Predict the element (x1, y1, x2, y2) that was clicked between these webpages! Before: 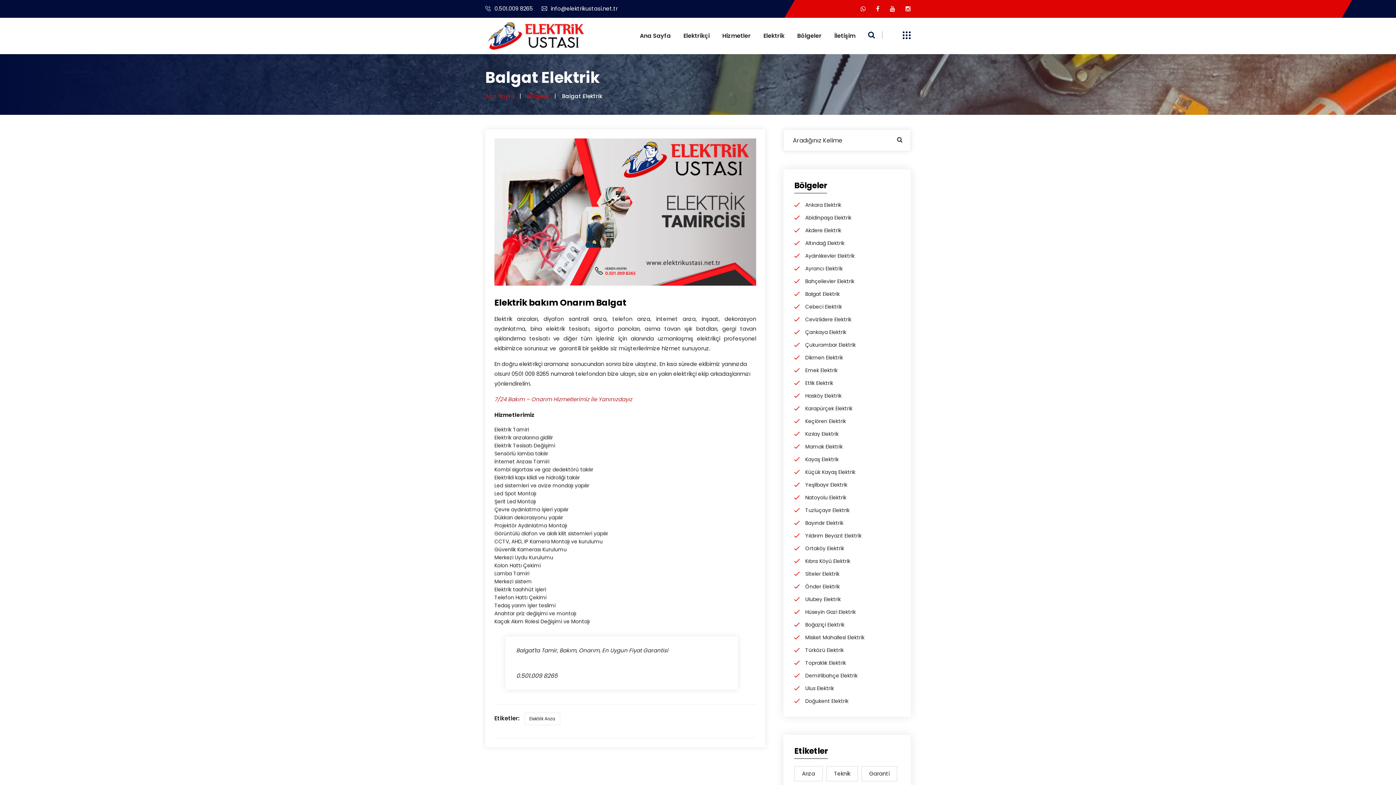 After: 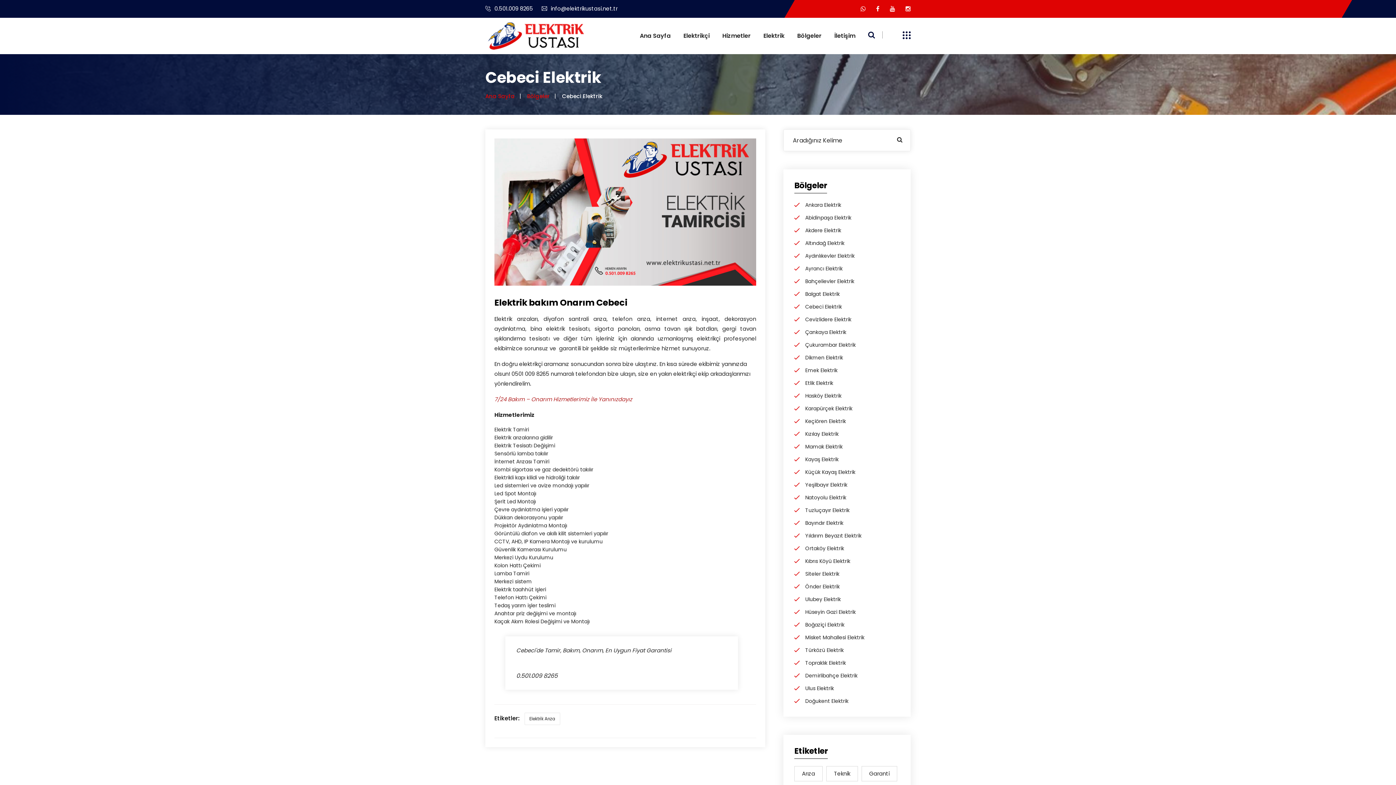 Action: bbox: (794, 303, 842, 310) label: Cebeci Elektrik